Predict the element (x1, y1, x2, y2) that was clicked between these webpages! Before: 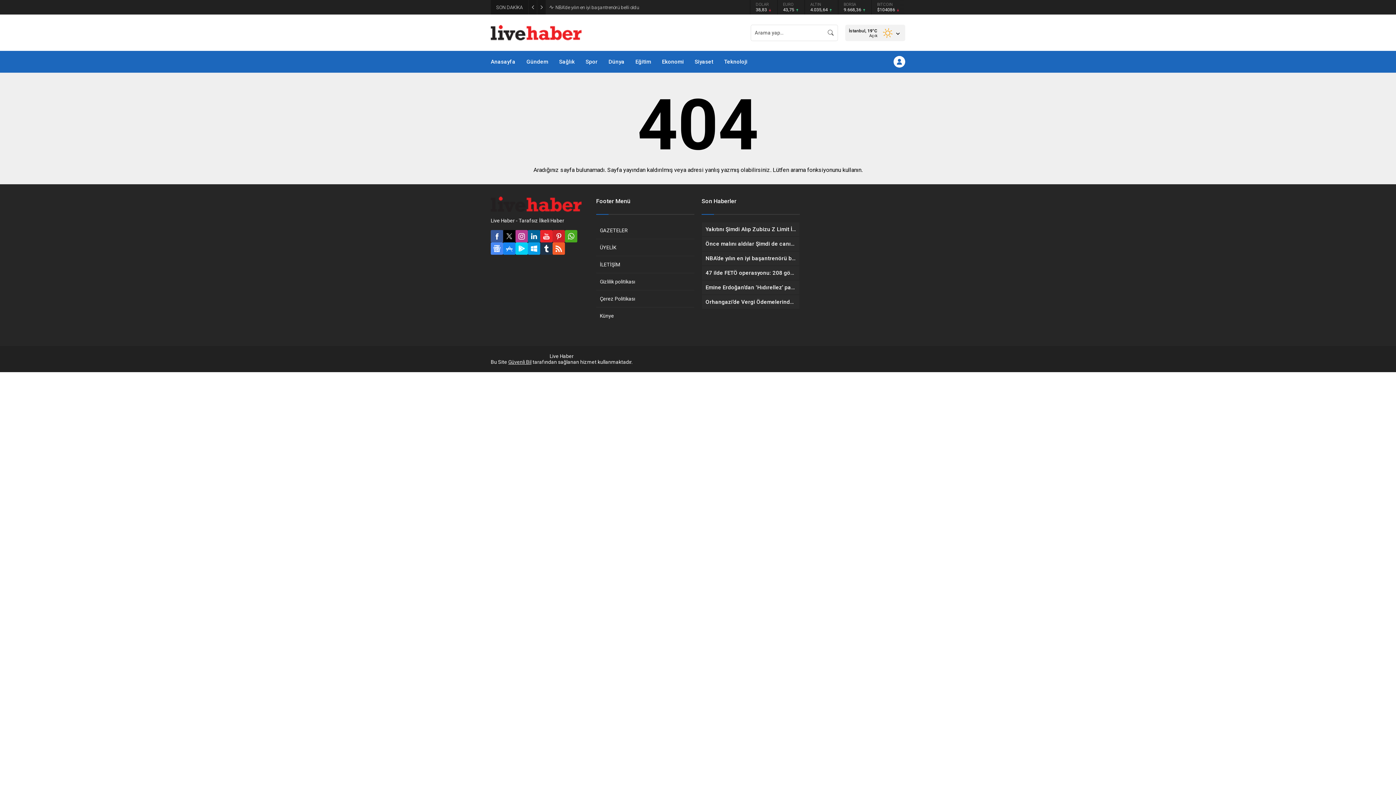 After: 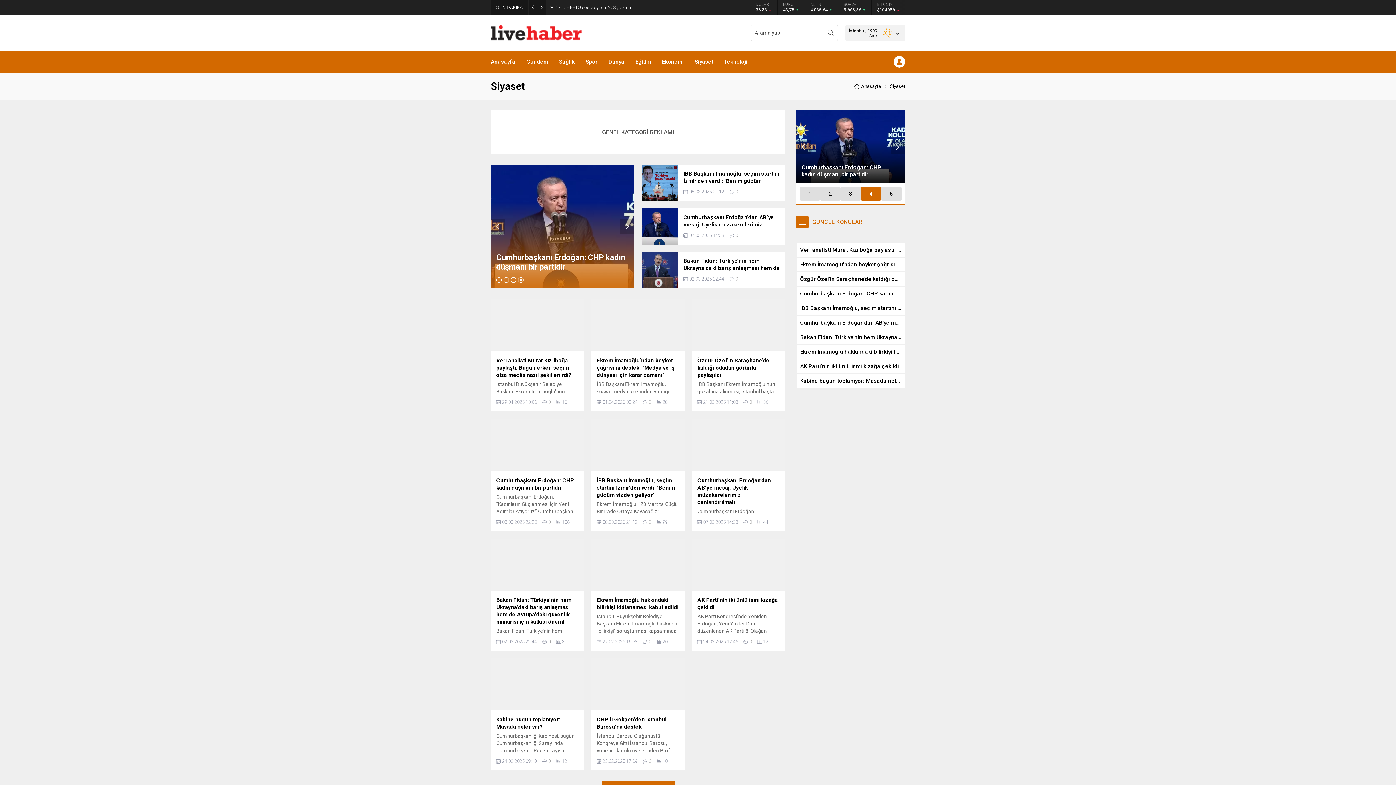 Action: label: Siyaset bbox: (694, 50, 713, 72)